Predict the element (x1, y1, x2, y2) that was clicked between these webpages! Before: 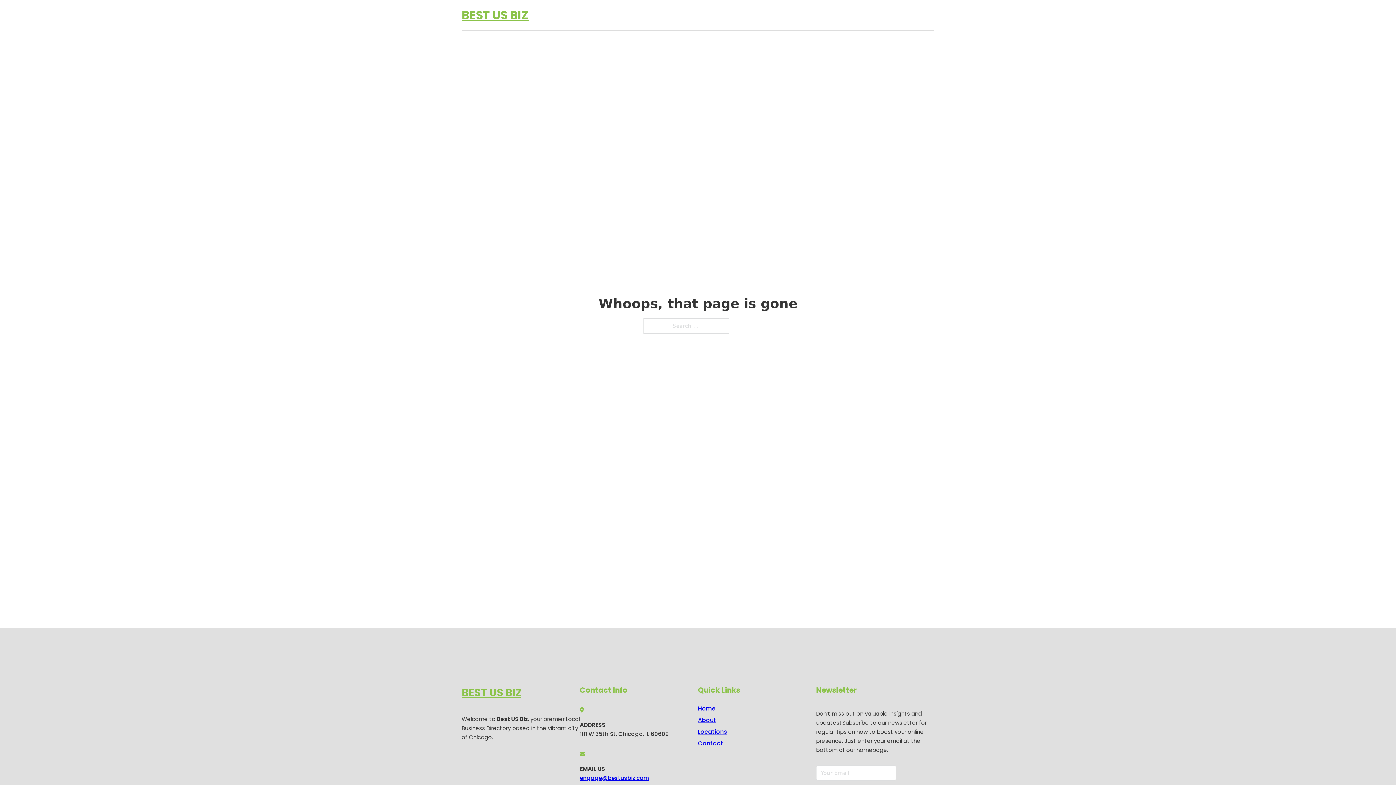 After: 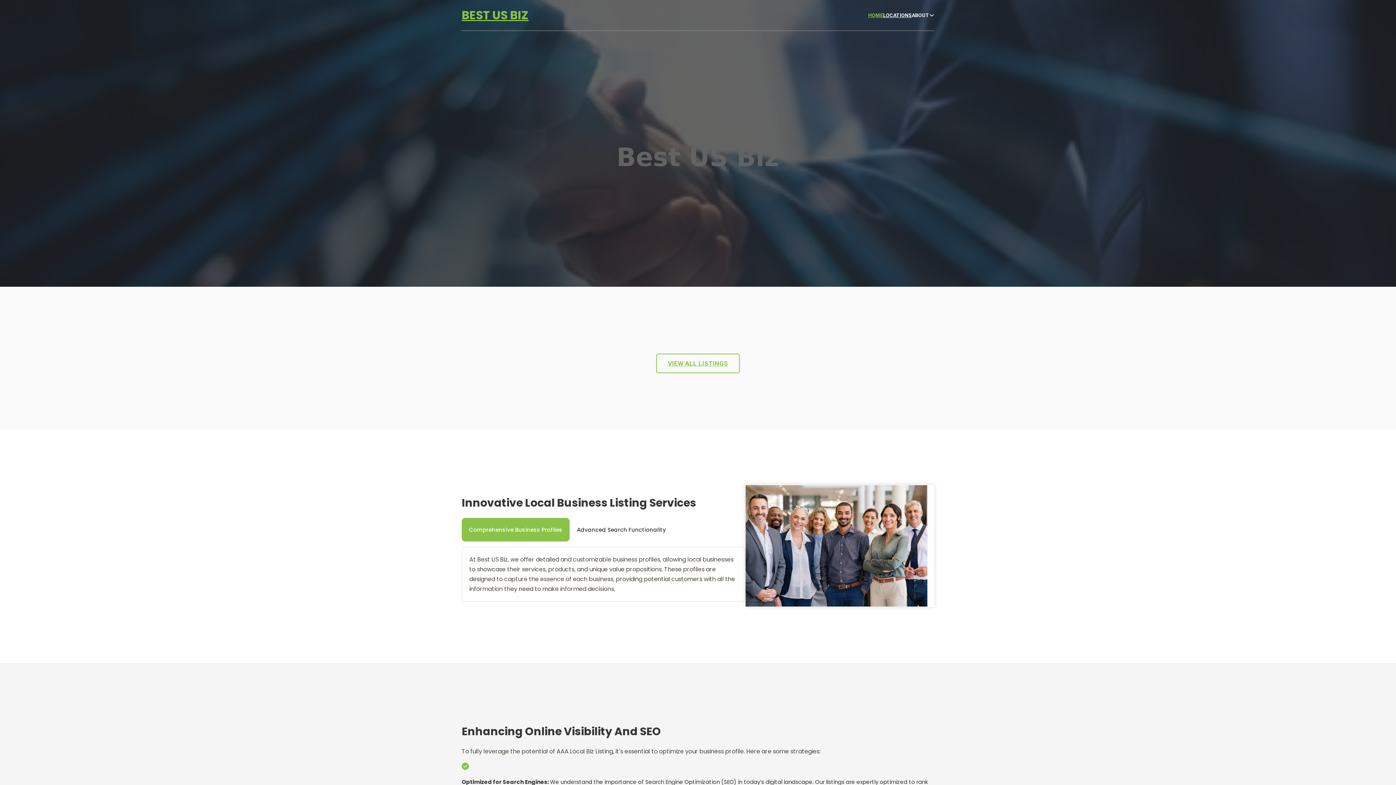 Action: label: Home bbox: (698, 703, 715, 713)